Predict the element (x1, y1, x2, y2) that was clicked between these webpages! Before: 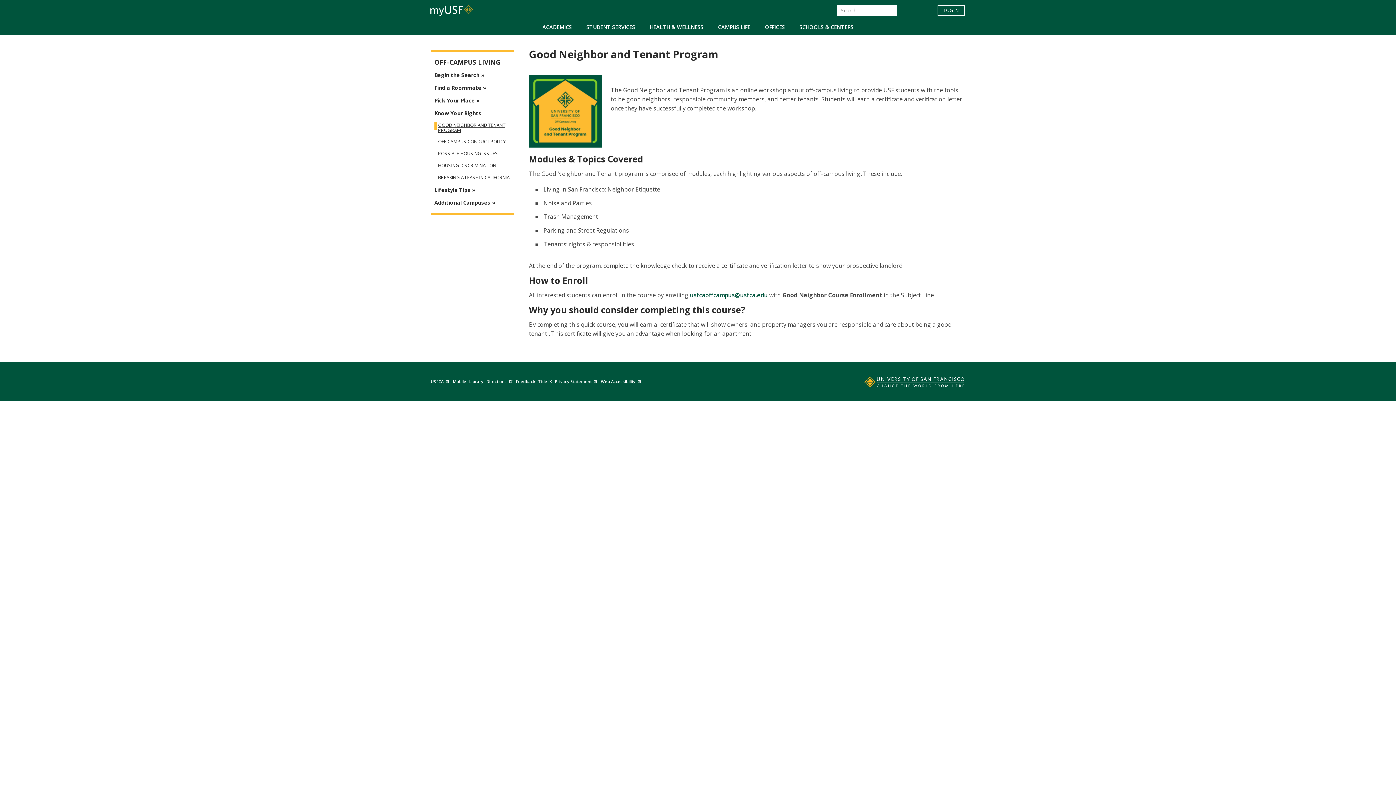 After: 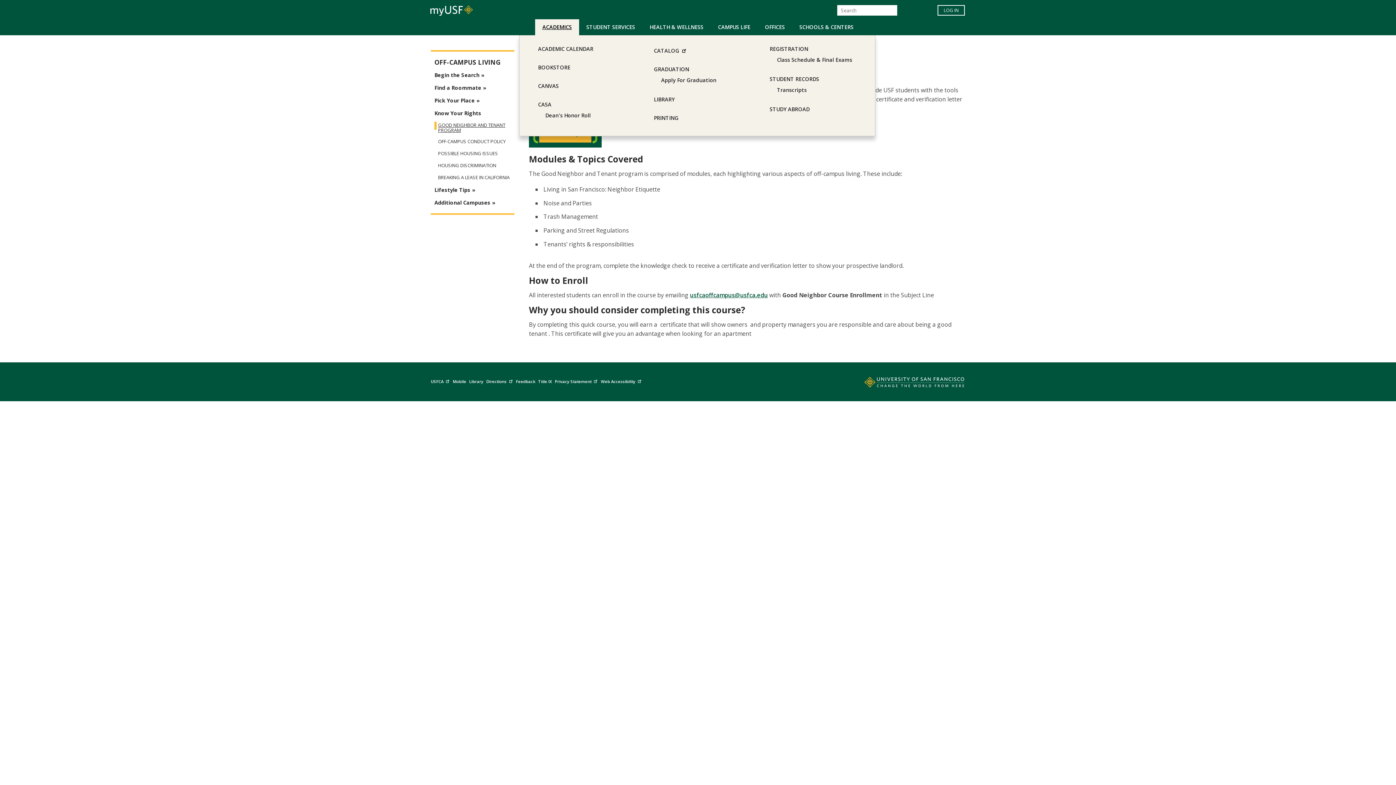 Action: label: ACADEMICS bbox: (535, 19, 579, 35)